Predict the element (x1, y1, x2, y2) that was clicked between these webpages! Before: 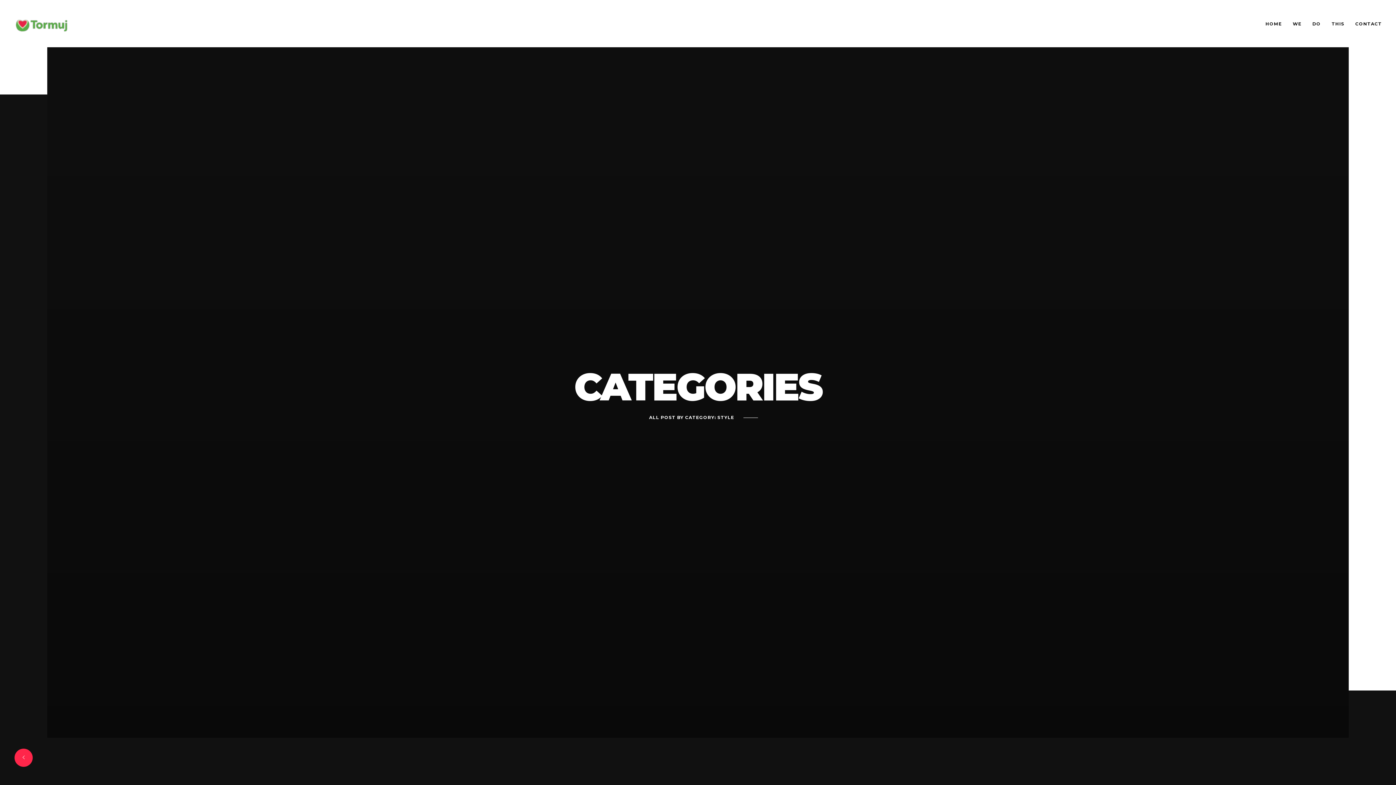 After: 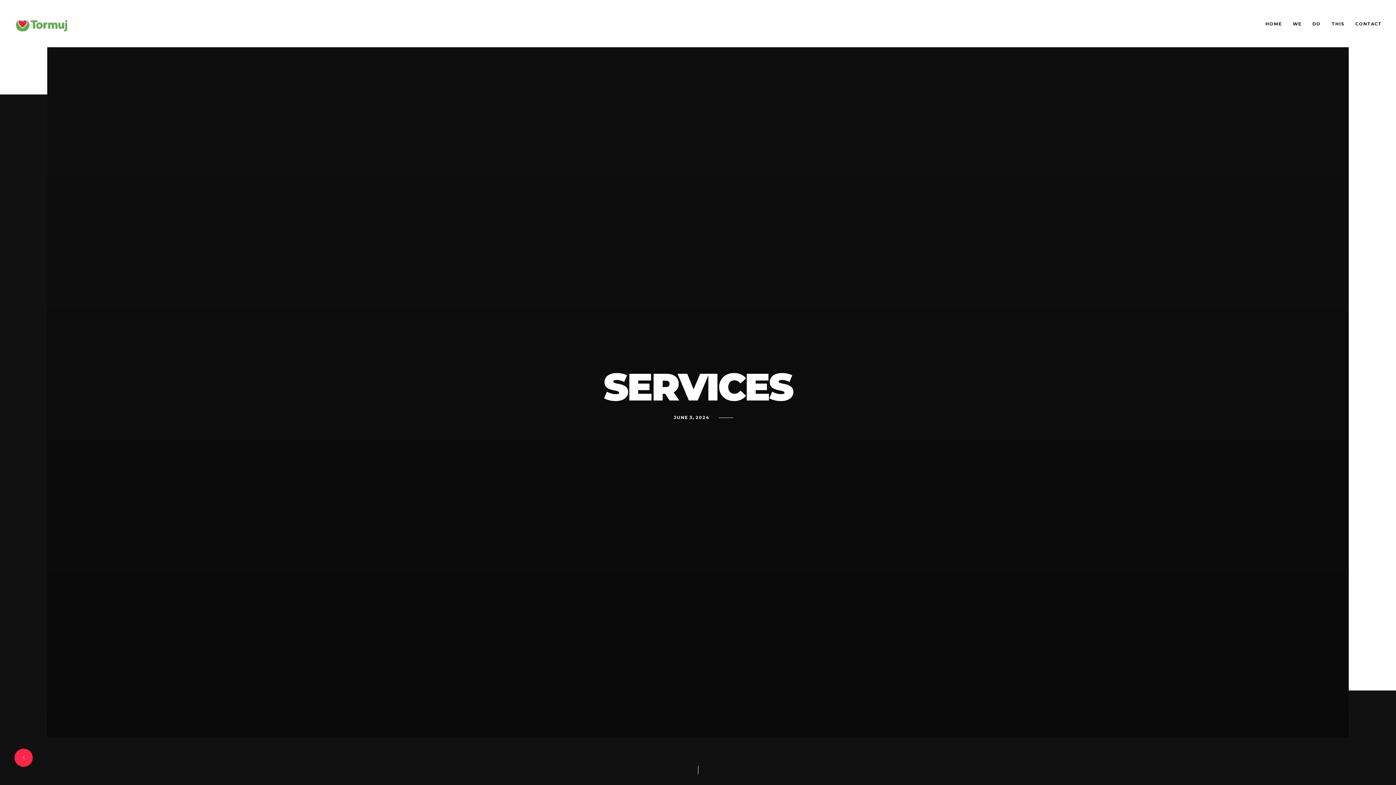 Action: bbox: (1307, 10, 1326, 27) label: DO